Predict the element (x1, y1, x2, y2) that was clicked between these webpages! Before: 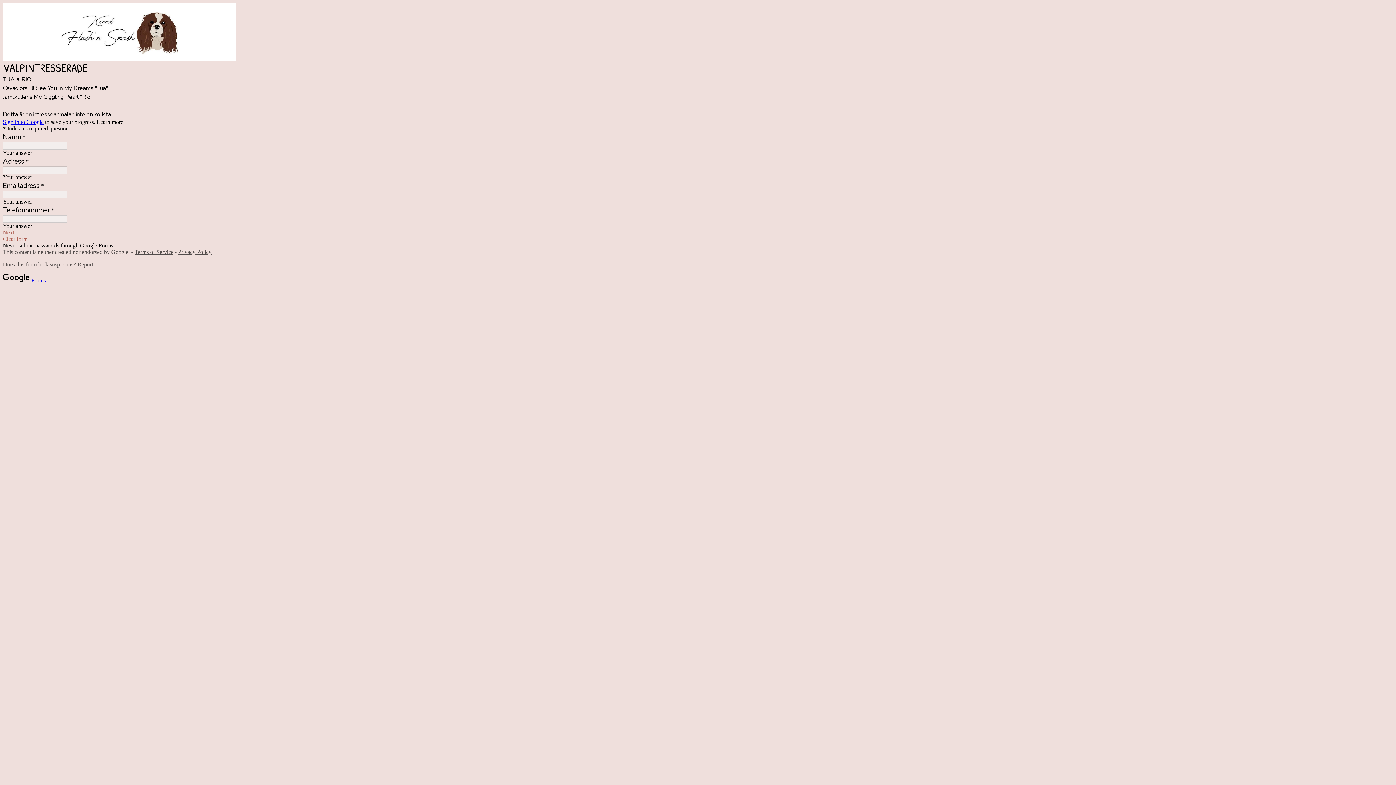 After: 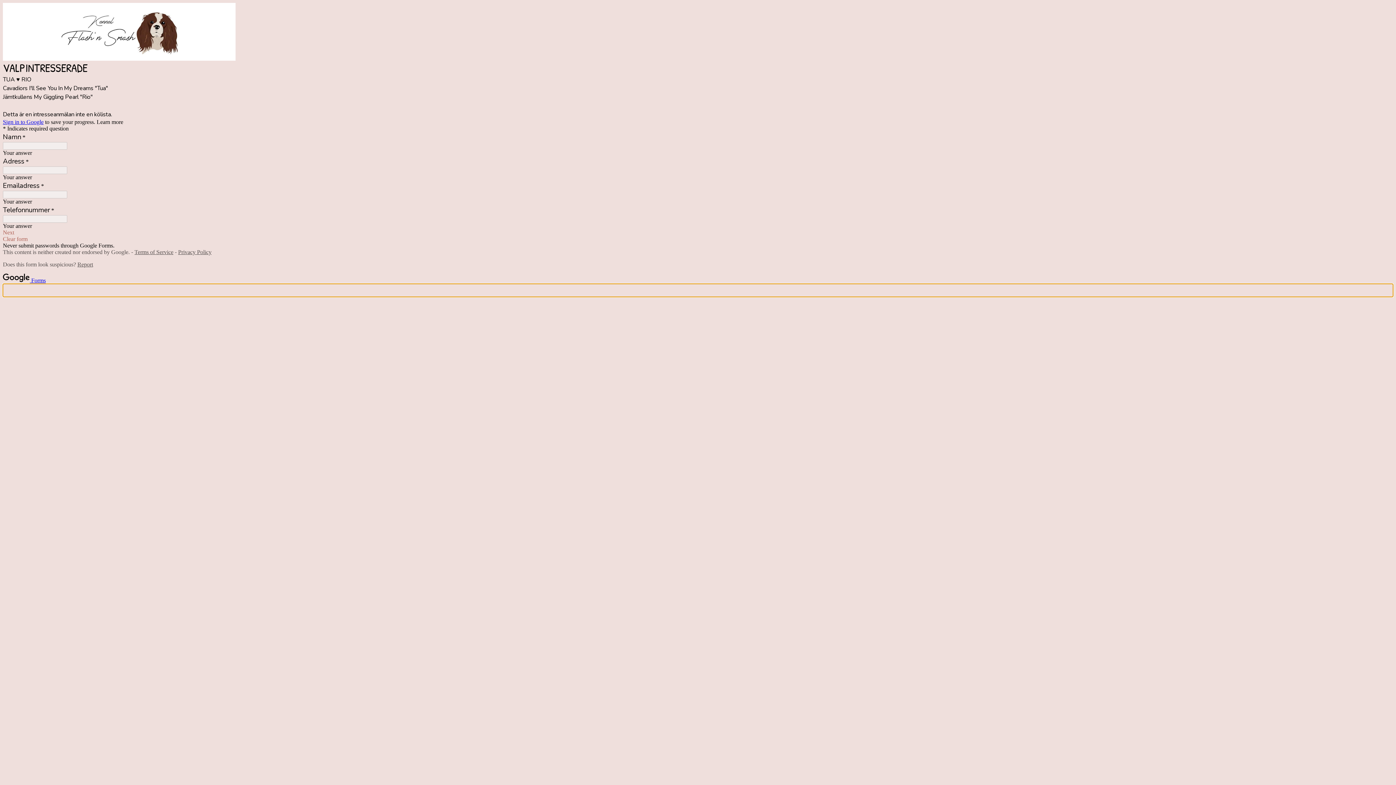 Action: bbox: (2, 284, 1393, 297) label: Report a problem to Google